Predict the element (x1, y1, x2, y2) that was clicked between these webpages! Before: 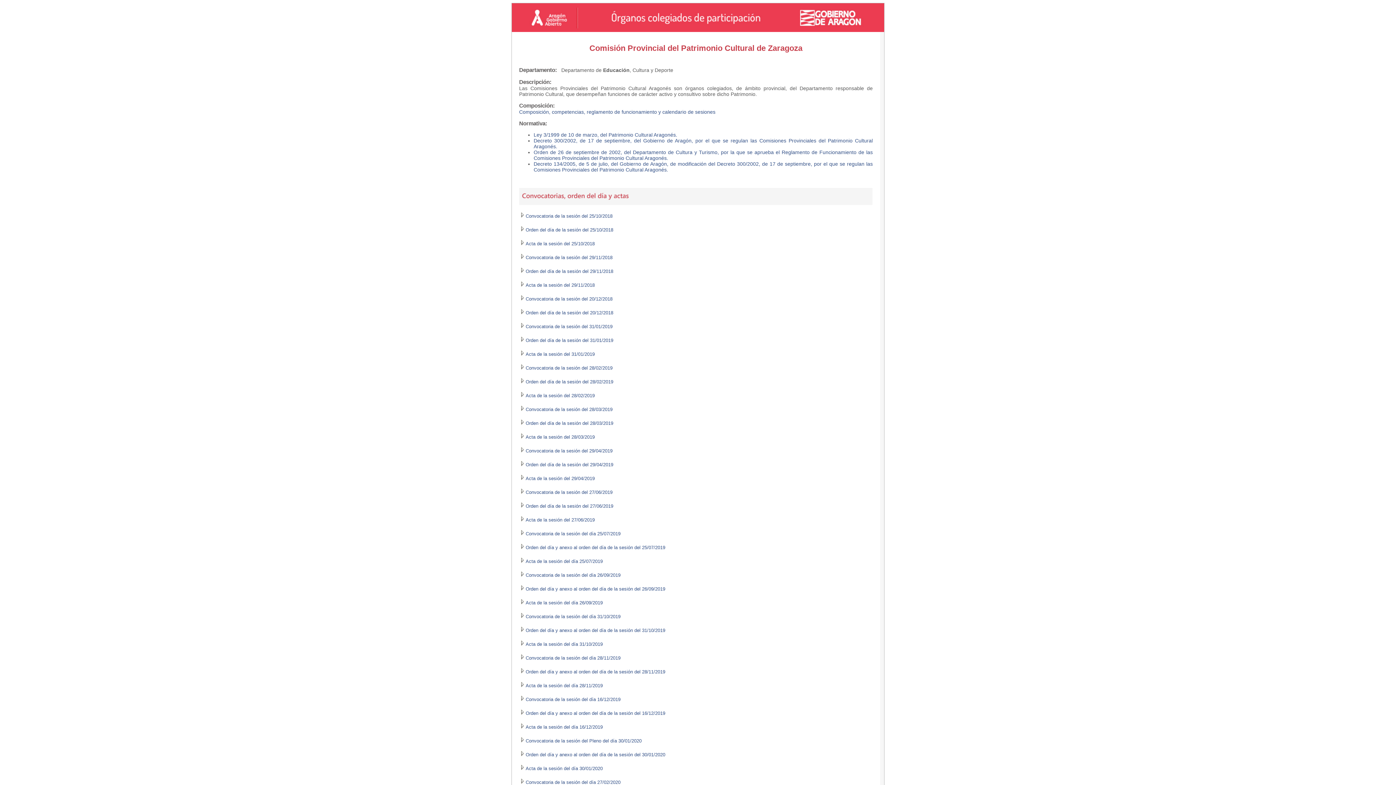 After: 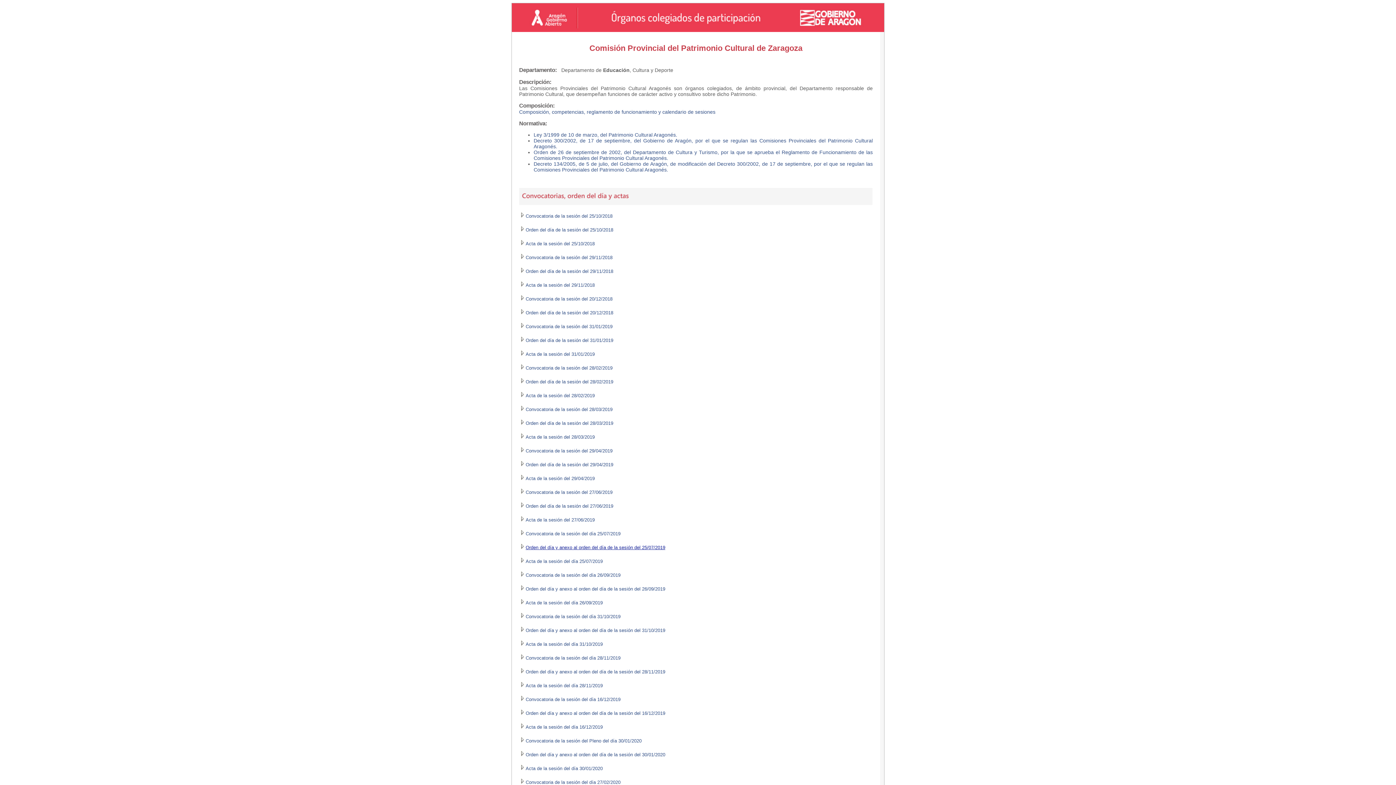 Action: label: Orden del día y anexo al orden del día de la sesión del 25/07/2019 bbox: (519, 545, 665, 550)